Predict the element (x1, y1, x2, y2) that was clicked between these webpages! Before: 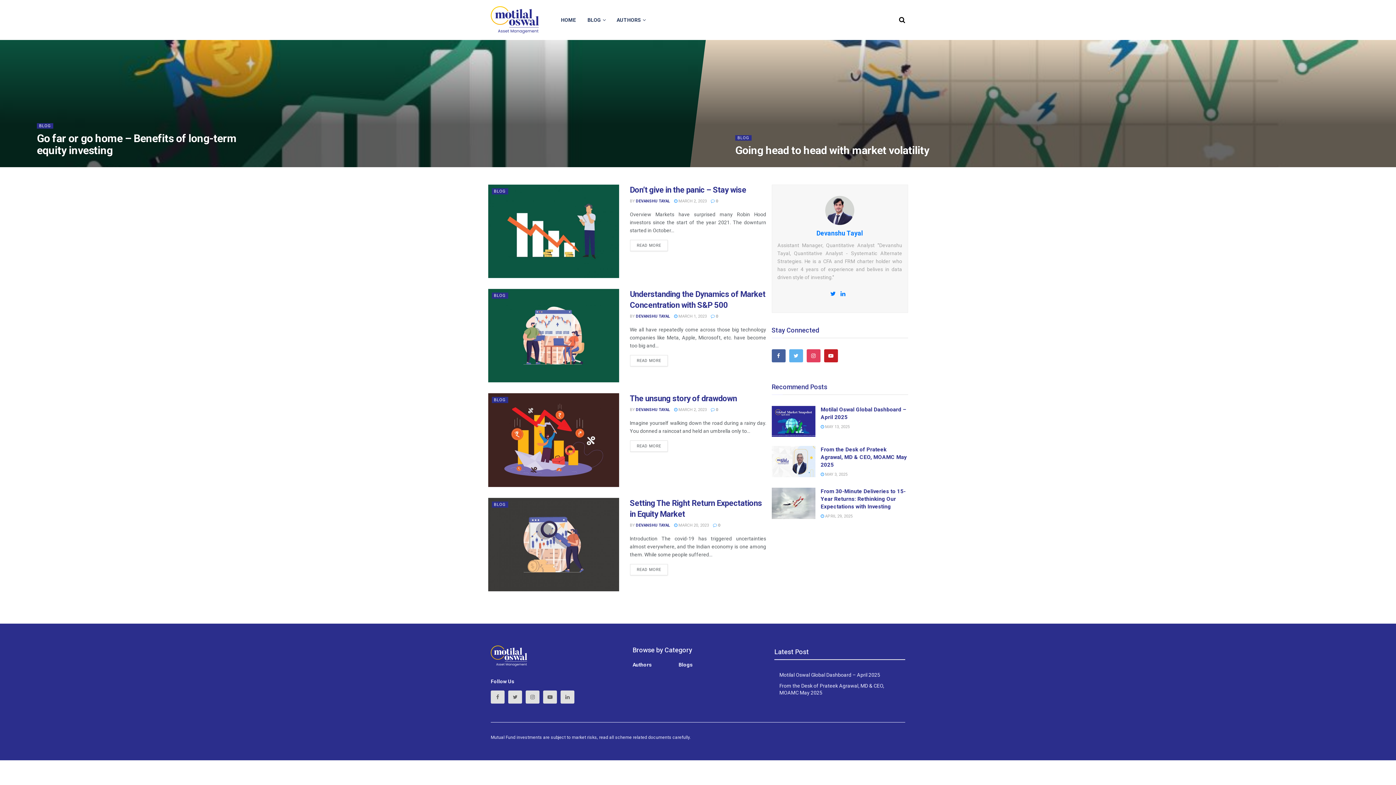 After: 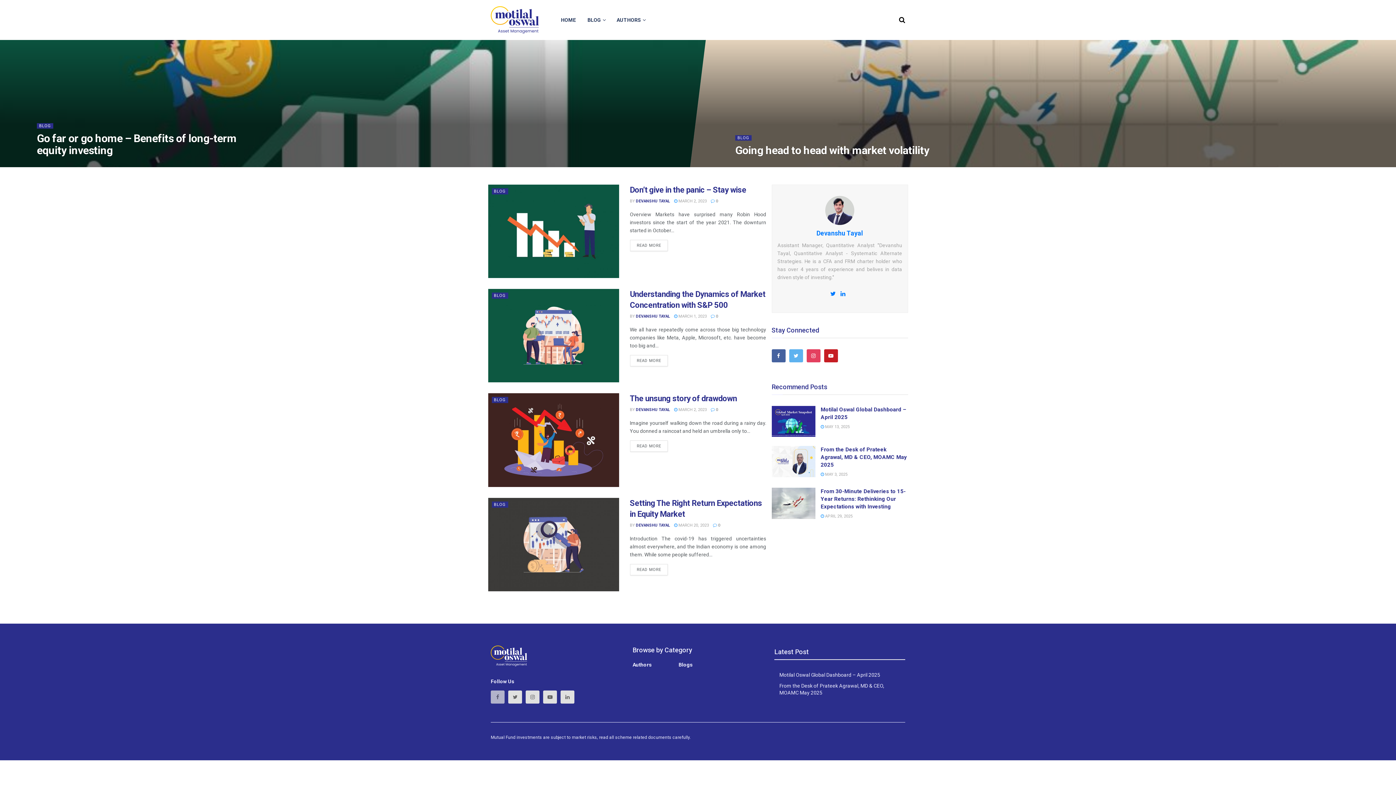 Action: bbox: (490, 690, 504, 703)